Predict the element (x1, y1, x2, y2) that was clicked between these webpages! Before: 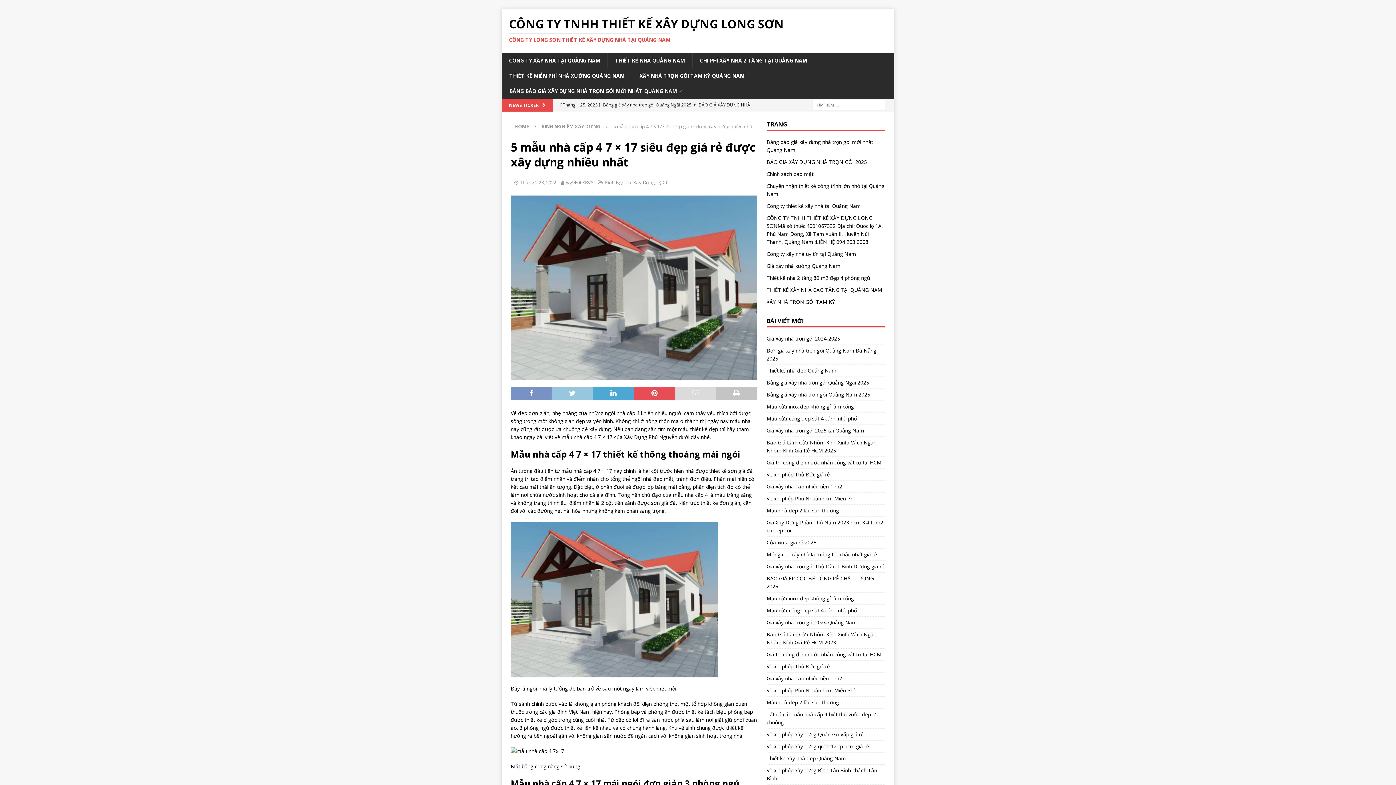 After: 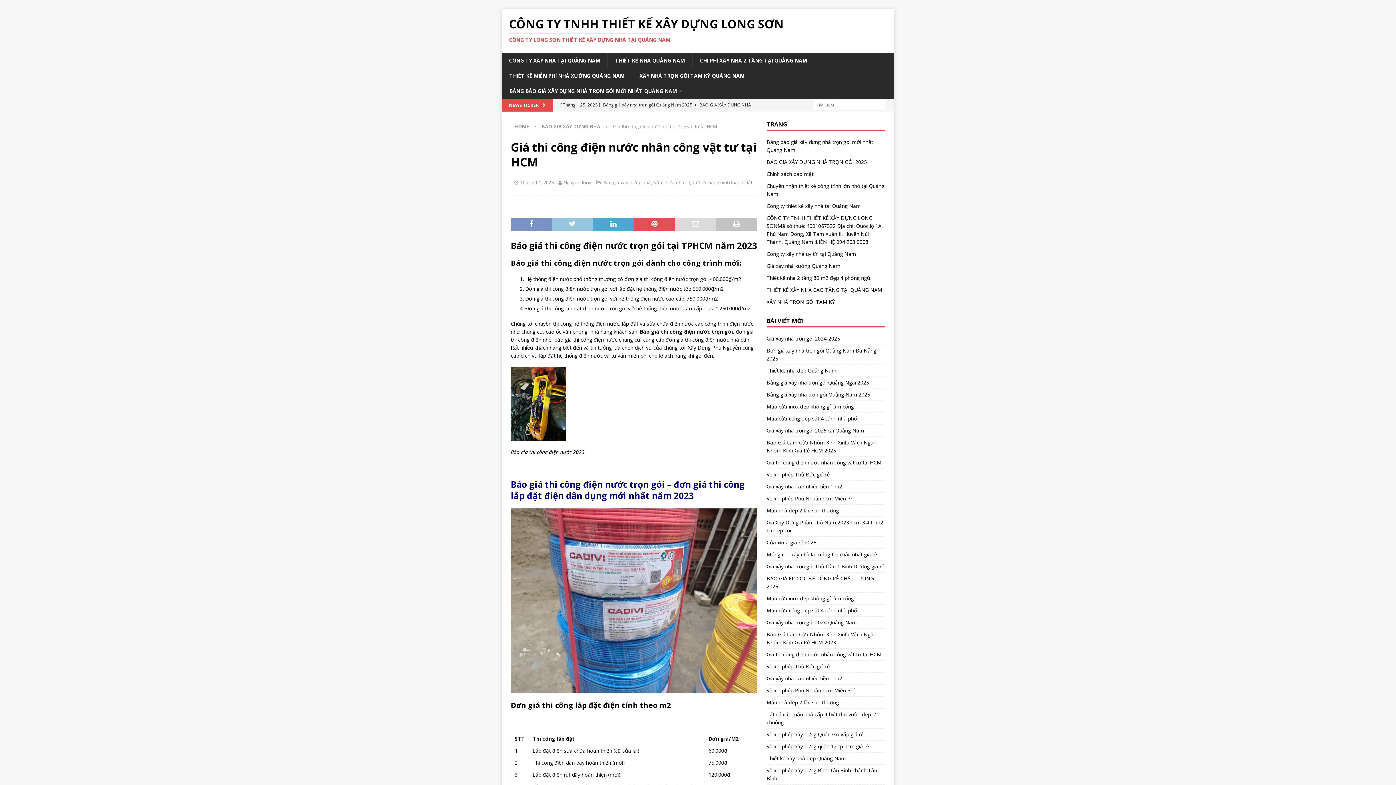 Action: label: Giá thi công điện nước nhân công vật tư tại HCM bbox: (766, 651, 881, 658)